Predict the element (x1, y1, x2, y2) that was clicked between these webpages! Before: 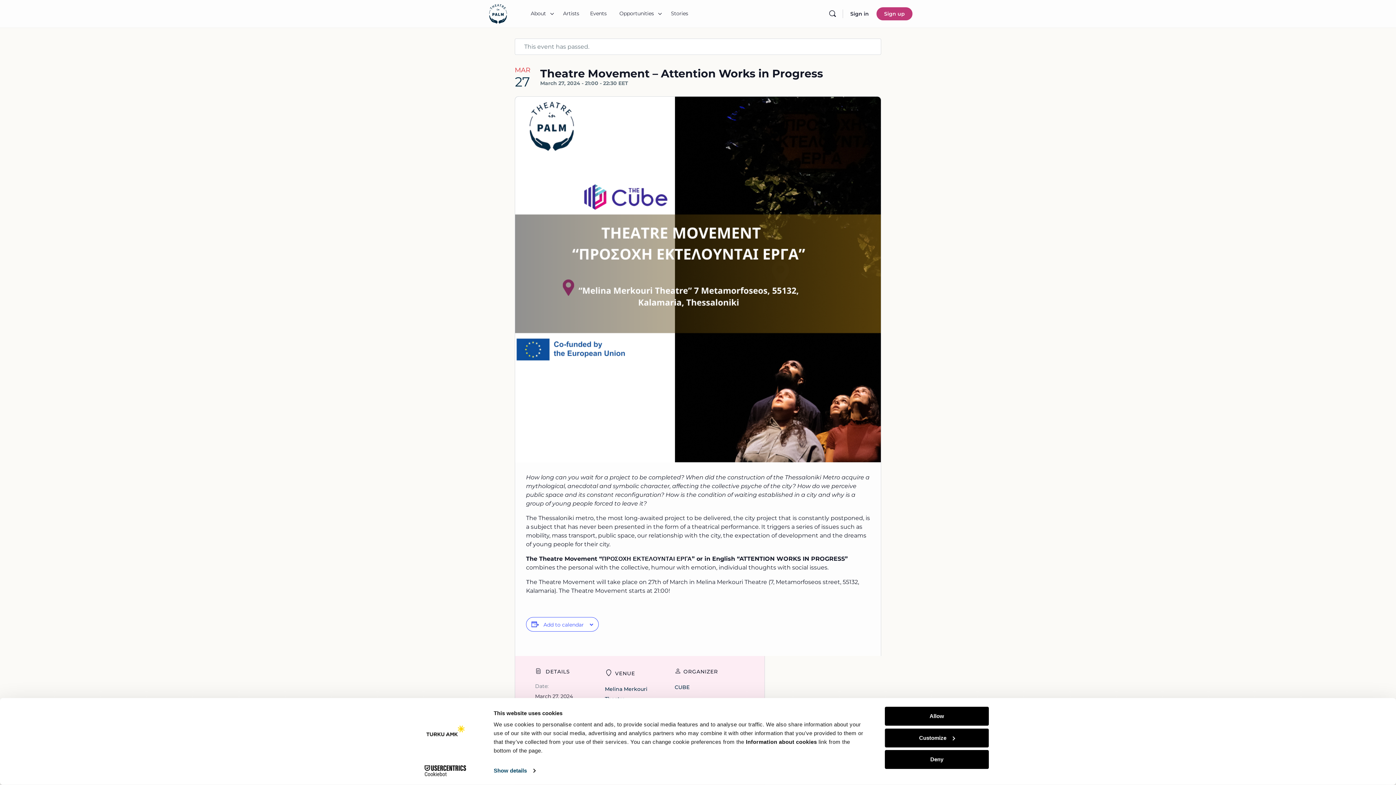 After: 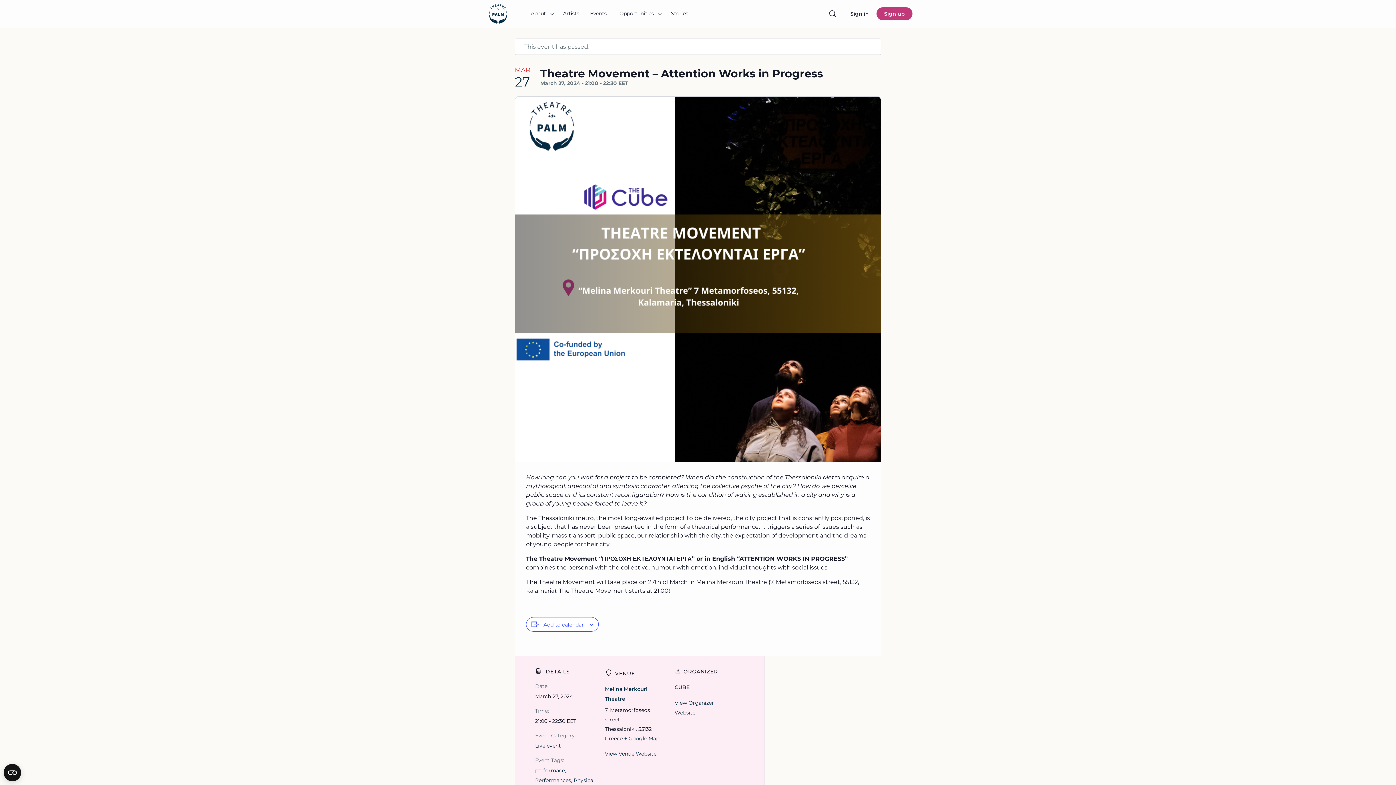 Action: bbox: (885, 707, 989, 726) label: Allow